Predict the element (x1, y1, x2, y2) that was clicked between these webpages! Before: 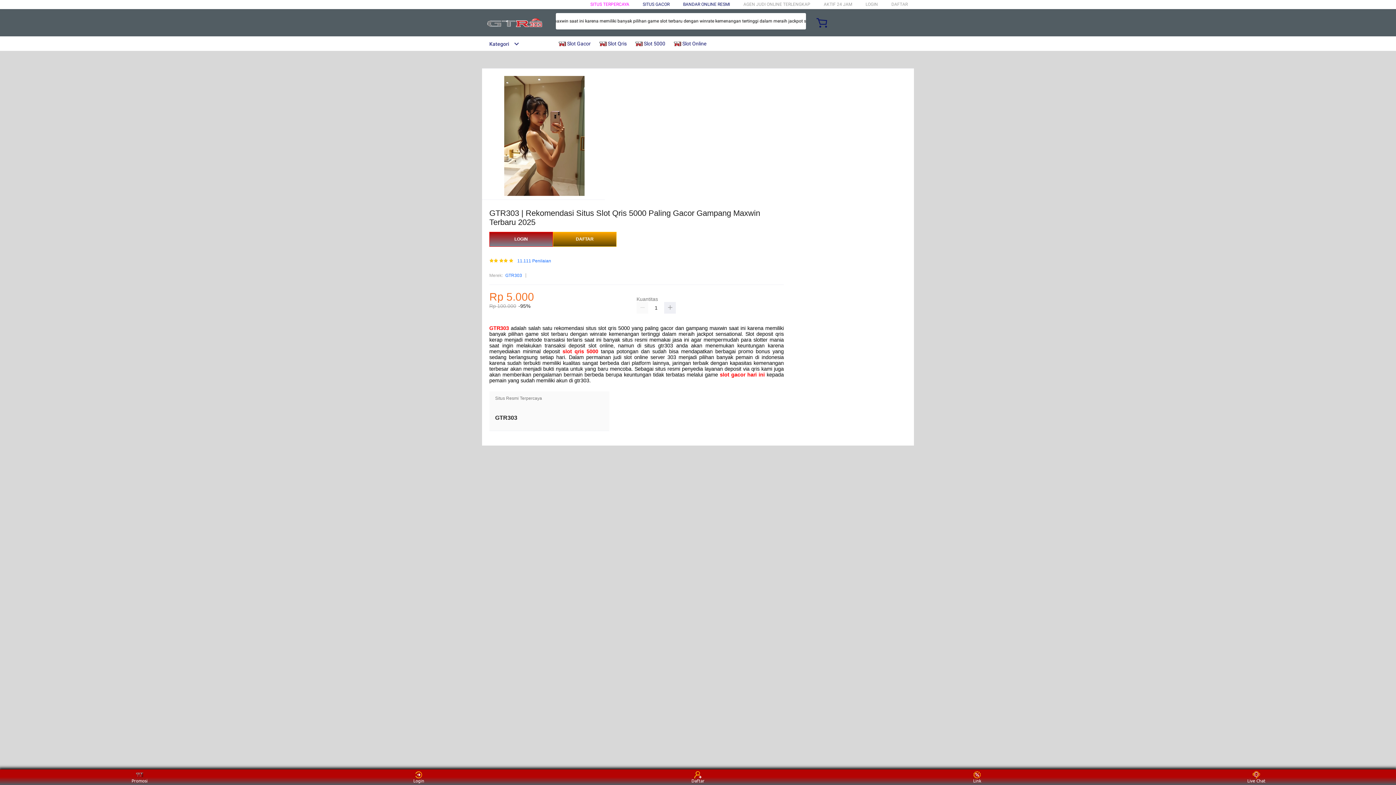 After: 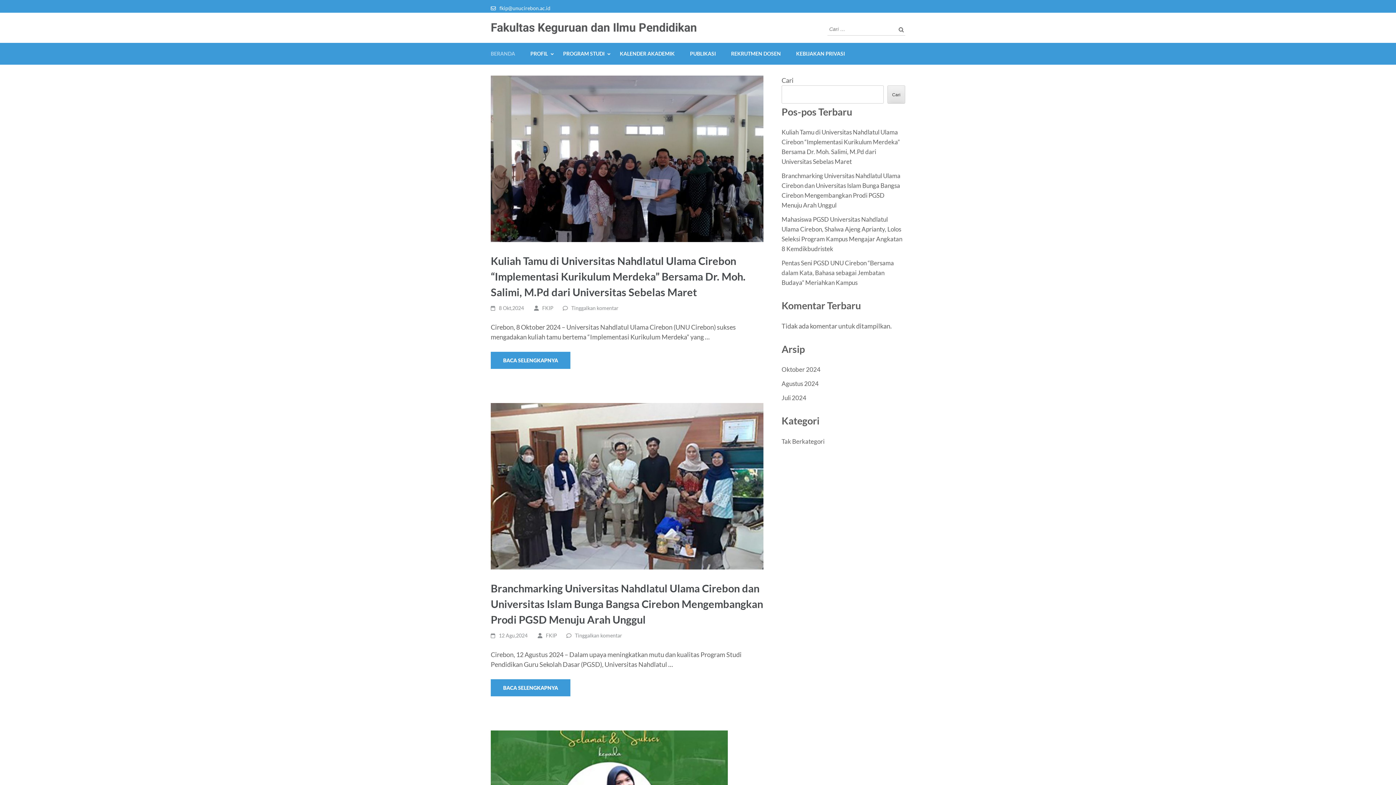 Action: label: GTR303 bbox: (489, 325, 509, 331)